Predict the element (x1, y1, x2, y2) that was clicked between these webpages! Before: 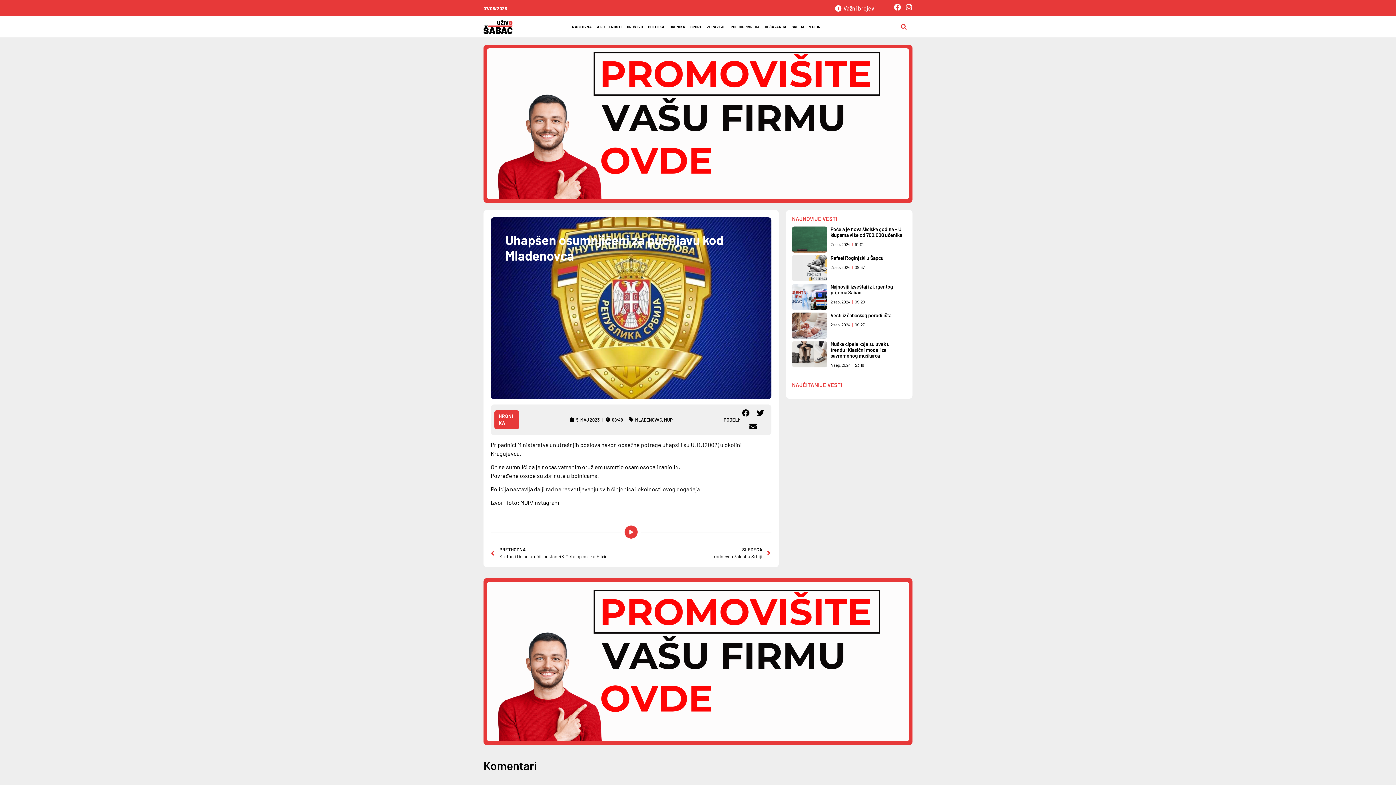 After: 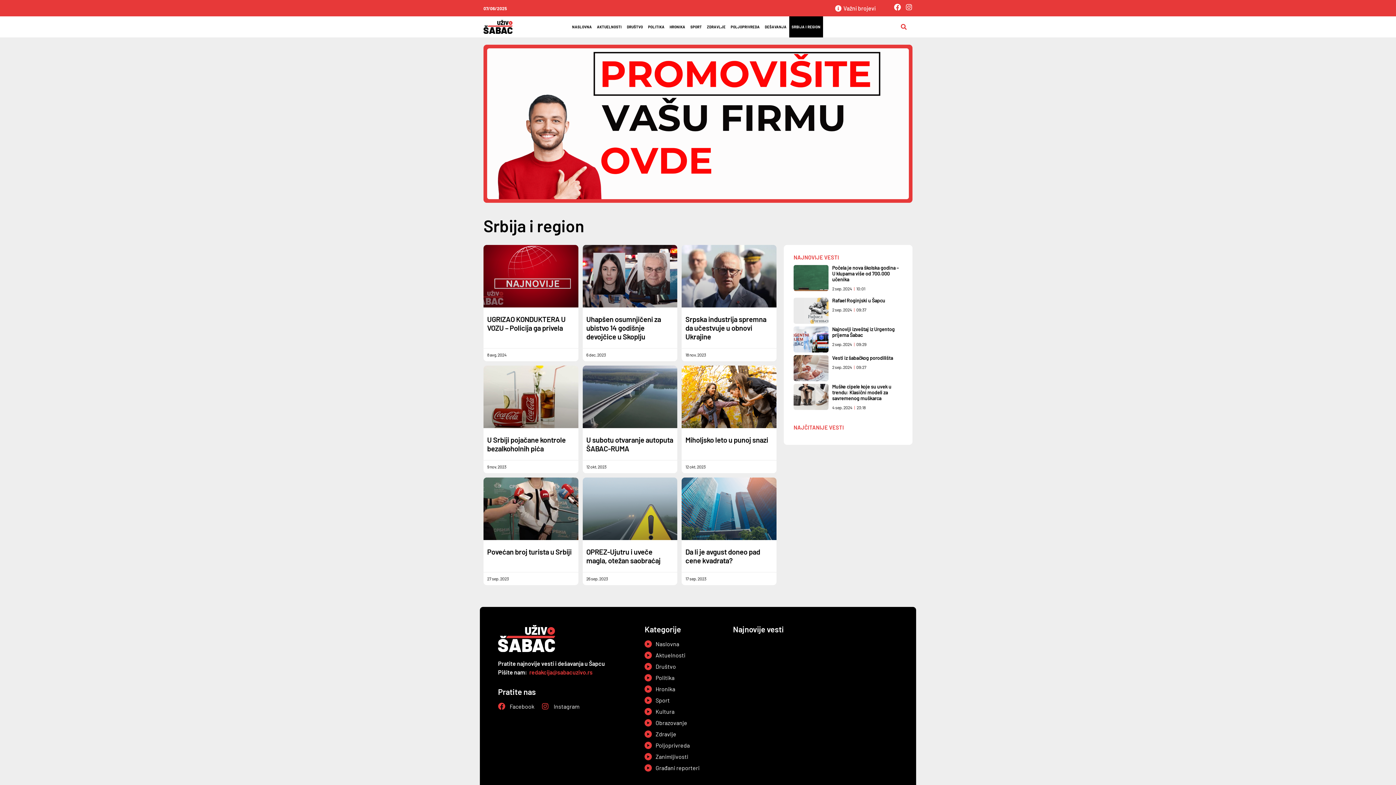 Action: bbox: (789, 16, 823, 37) label: SRBIJA I REGION